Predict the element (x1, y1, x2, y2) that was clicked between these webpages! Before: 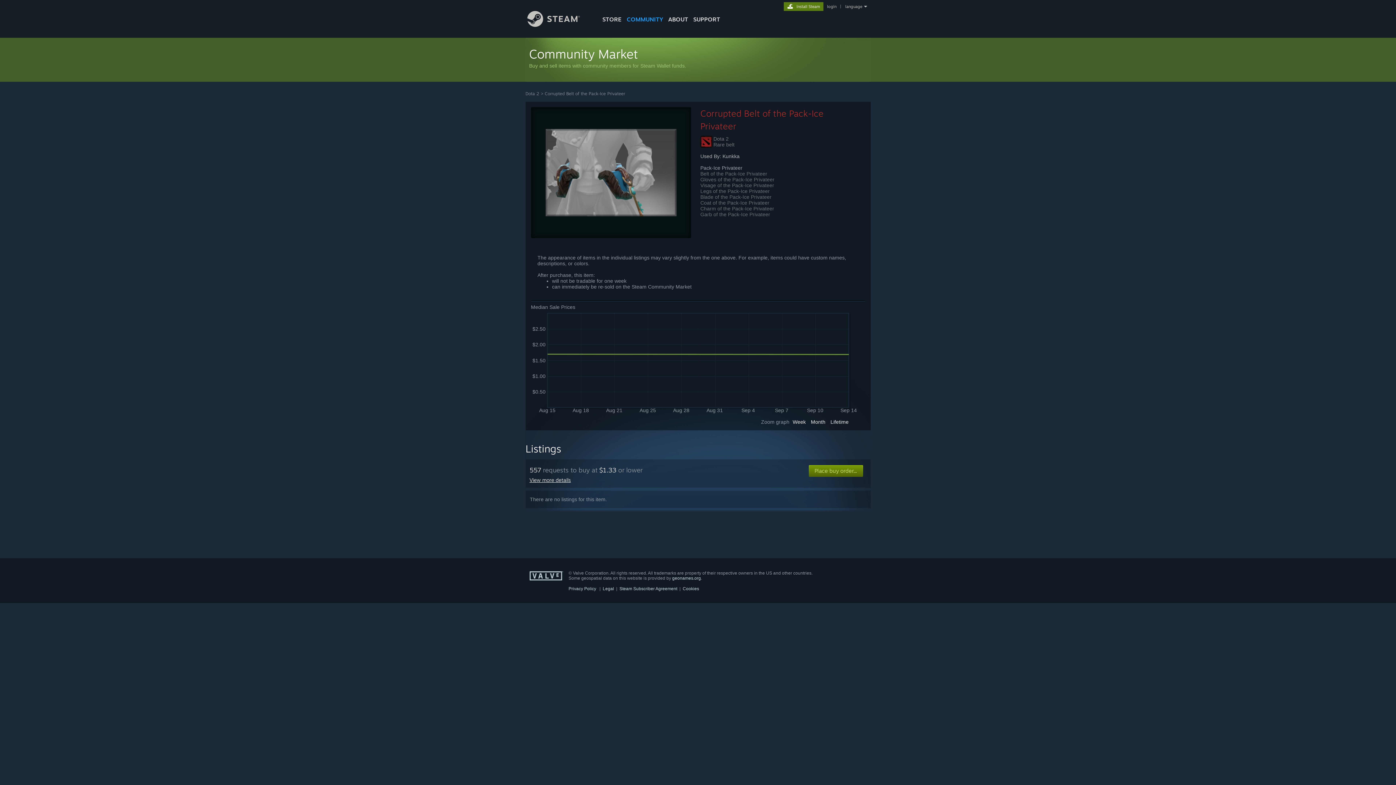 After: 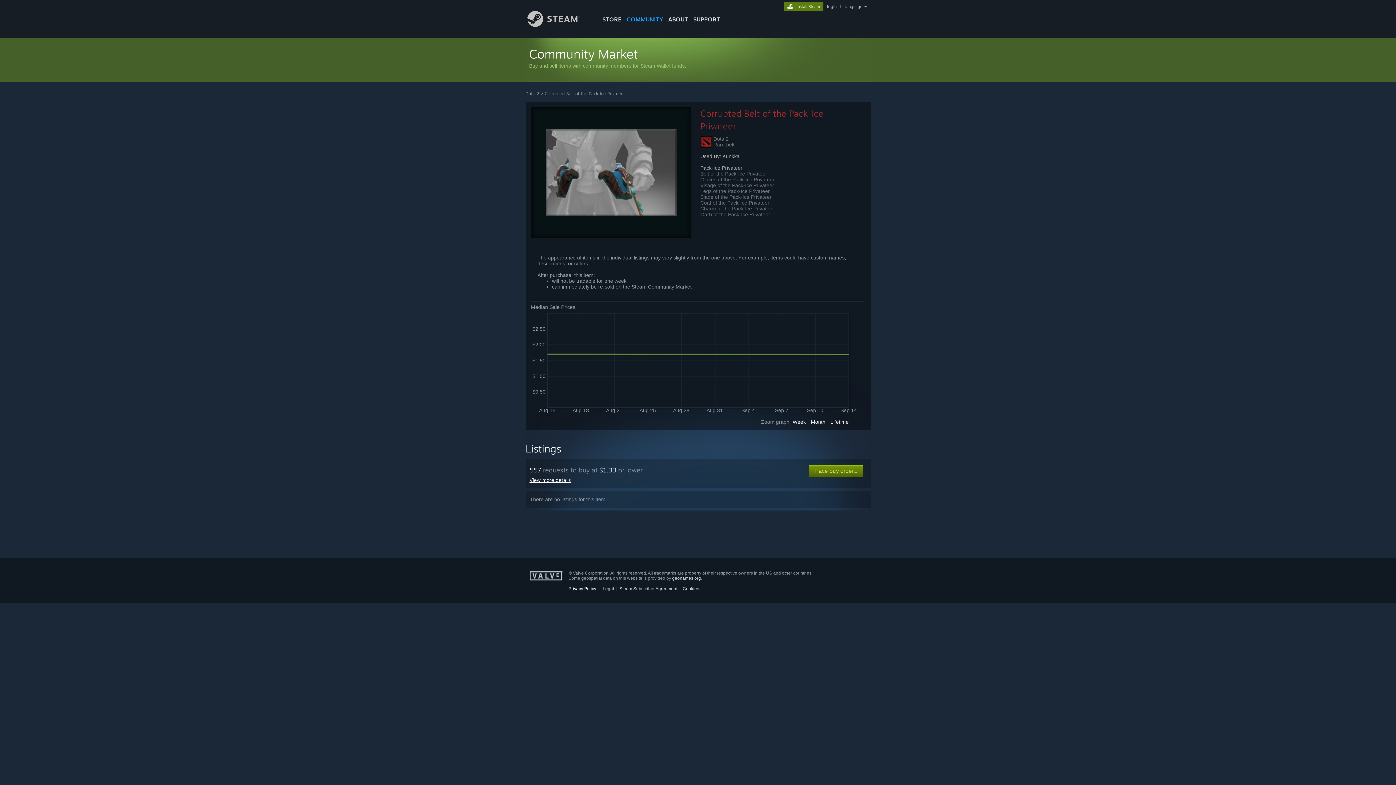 Action: bbox: (568, 586, 596, 591) label: Privacy Policy